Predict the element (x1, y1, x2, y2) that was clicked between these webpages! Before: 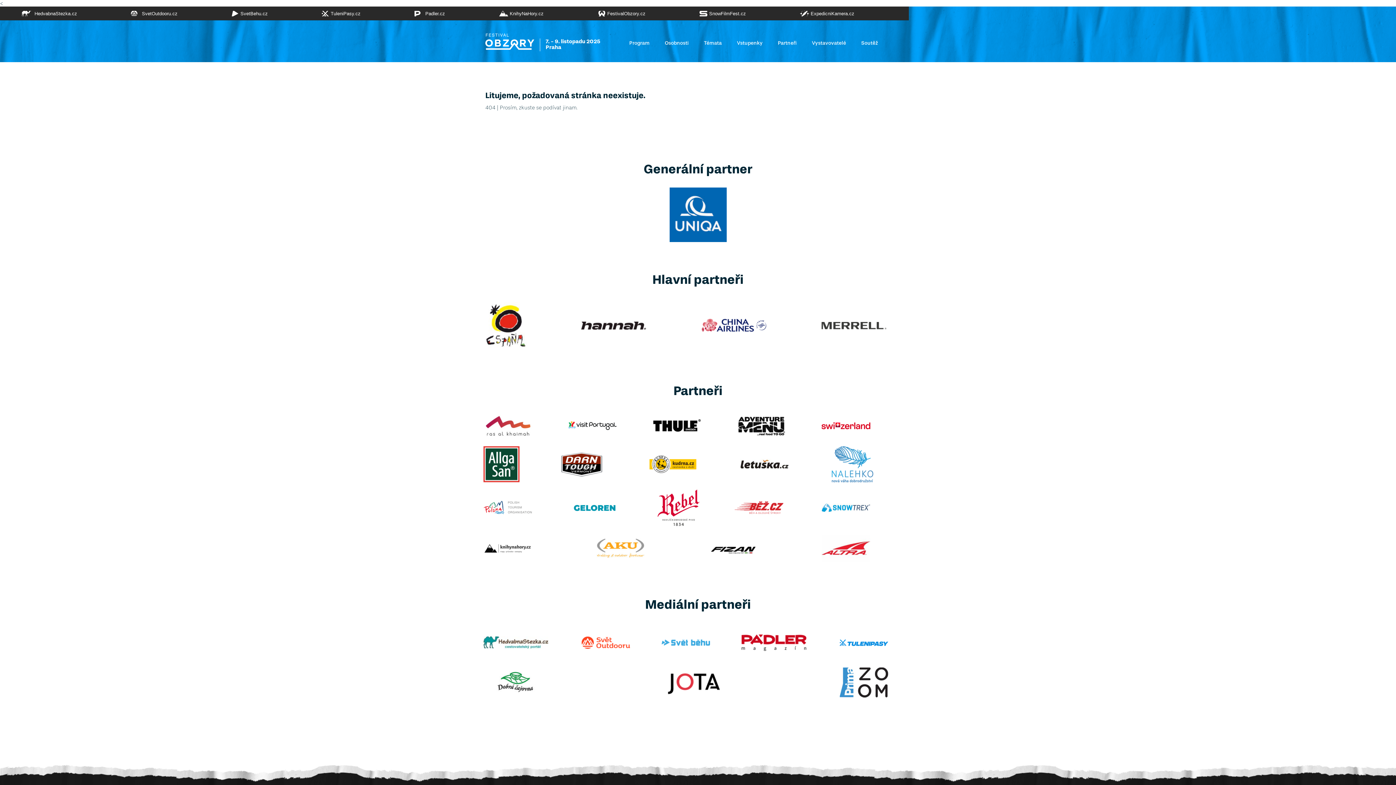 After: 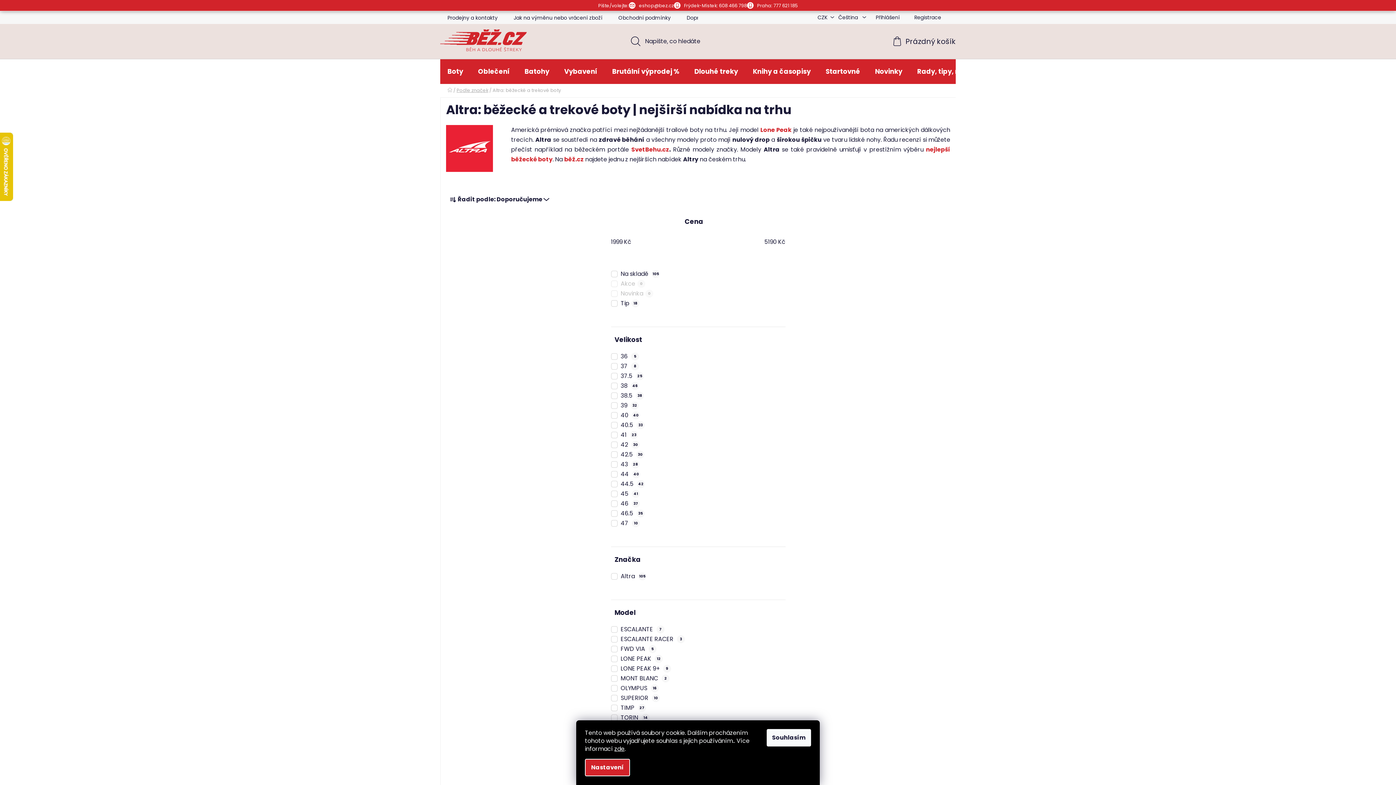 Action: bbox: (818, 531, 898, 566)